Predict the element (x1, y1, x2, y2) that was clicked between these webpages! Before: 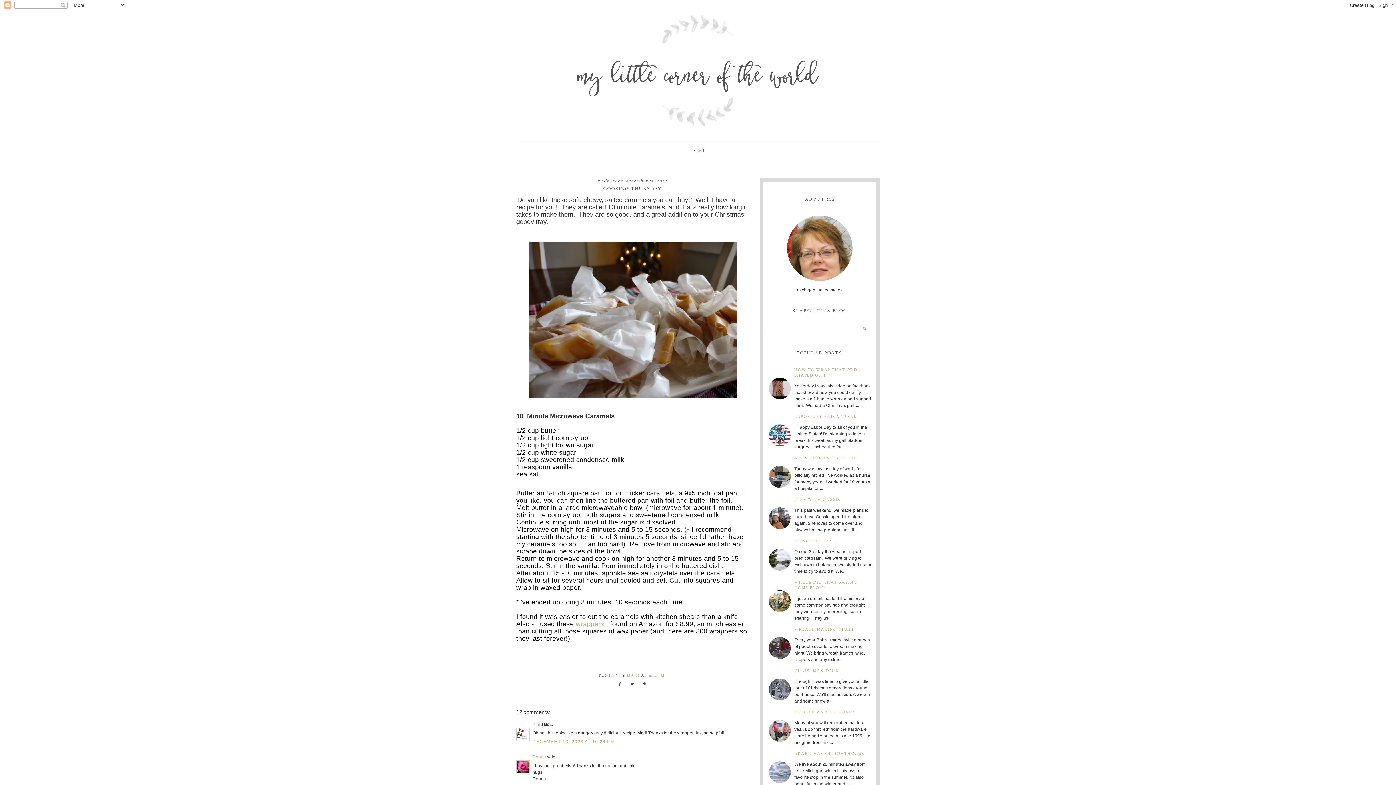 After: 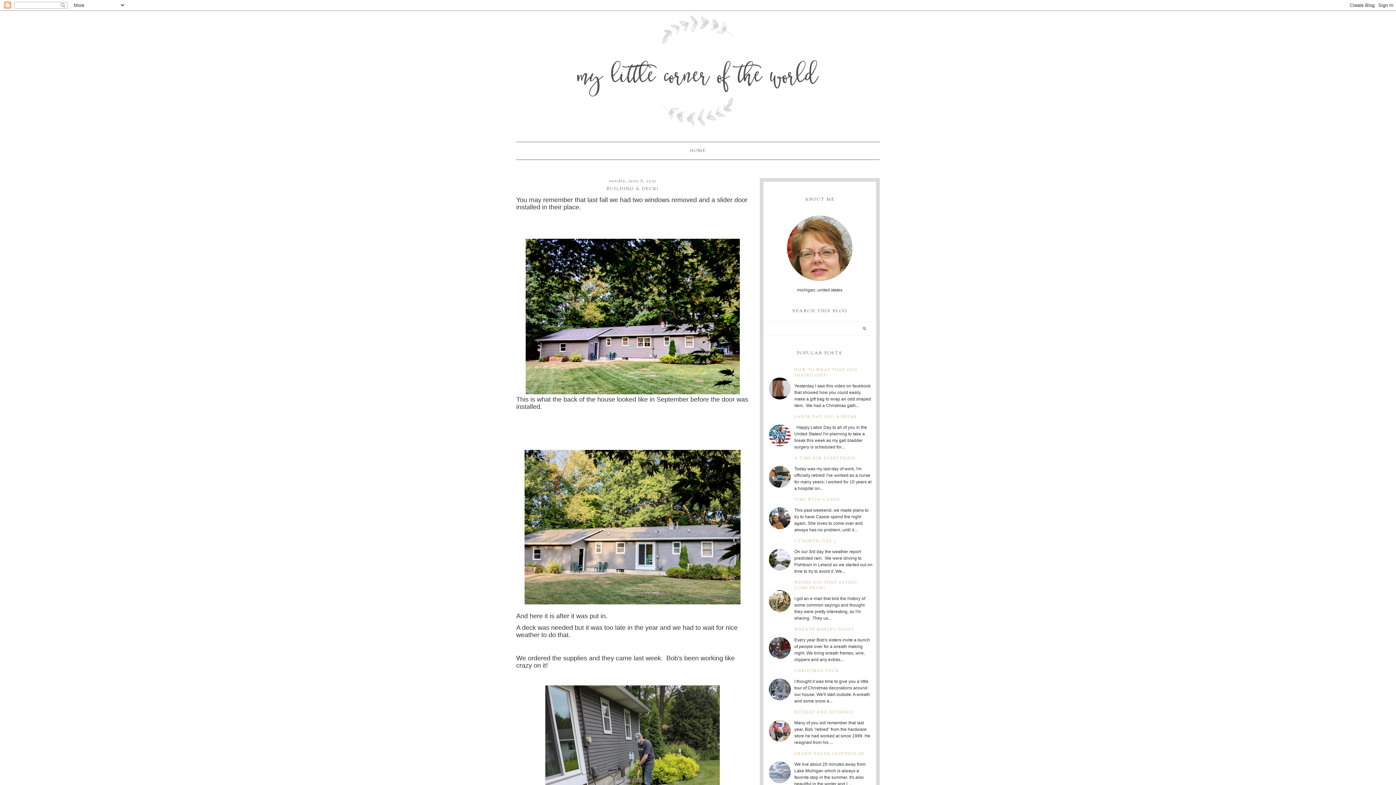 Action: label: my little corner of the world bbox: (577, 54, 818, 101)